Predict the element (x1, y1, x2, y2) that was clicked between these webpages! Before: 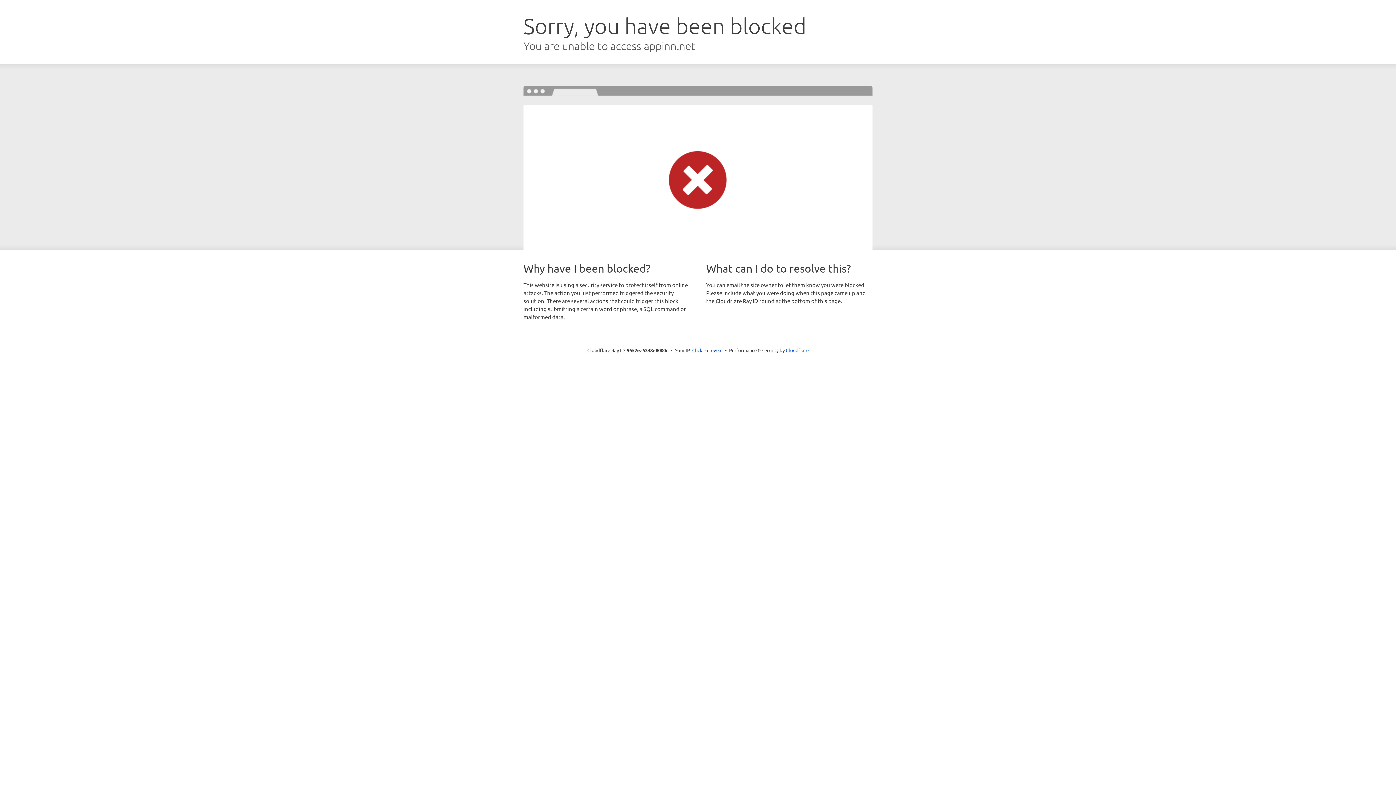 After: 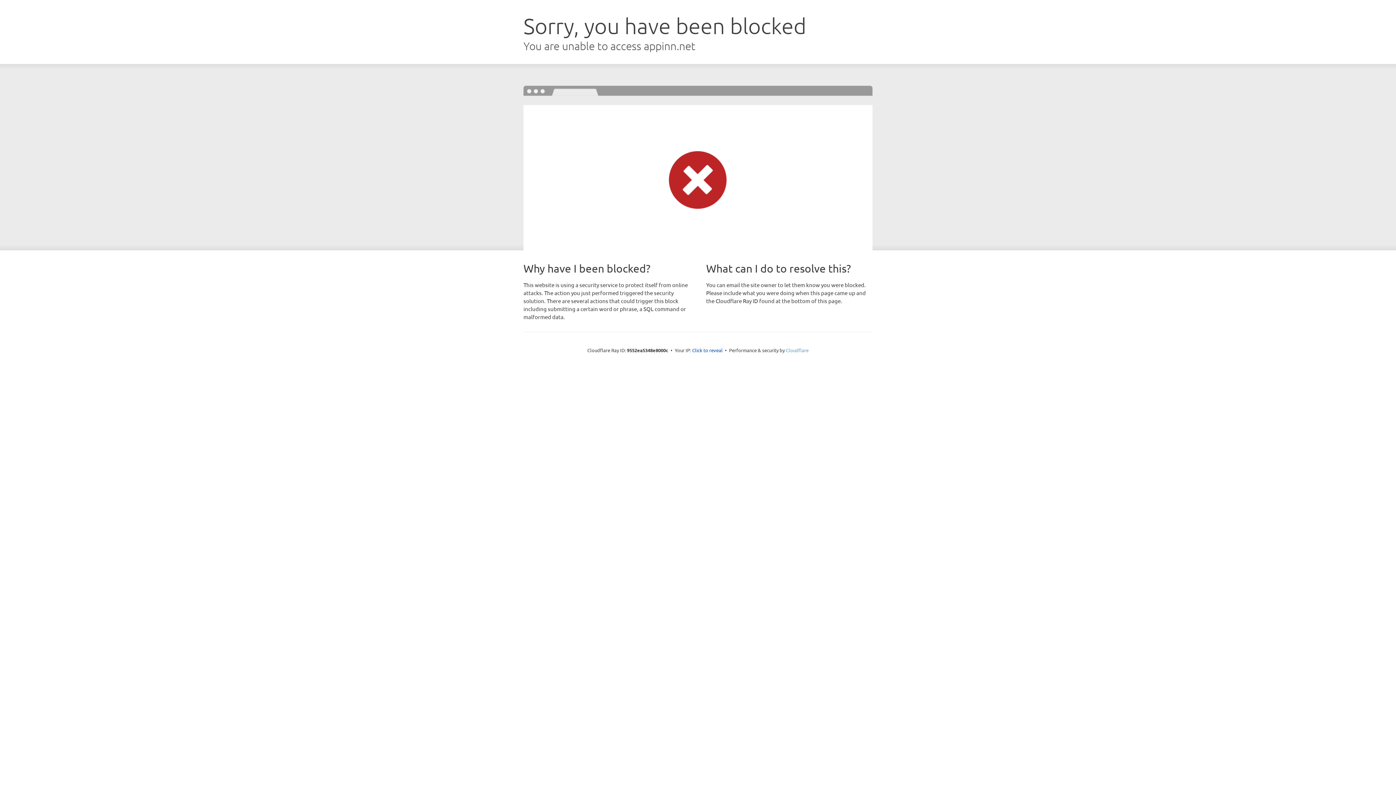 Action: label: Cloudflare bbox: (786, 347, 808, 353)